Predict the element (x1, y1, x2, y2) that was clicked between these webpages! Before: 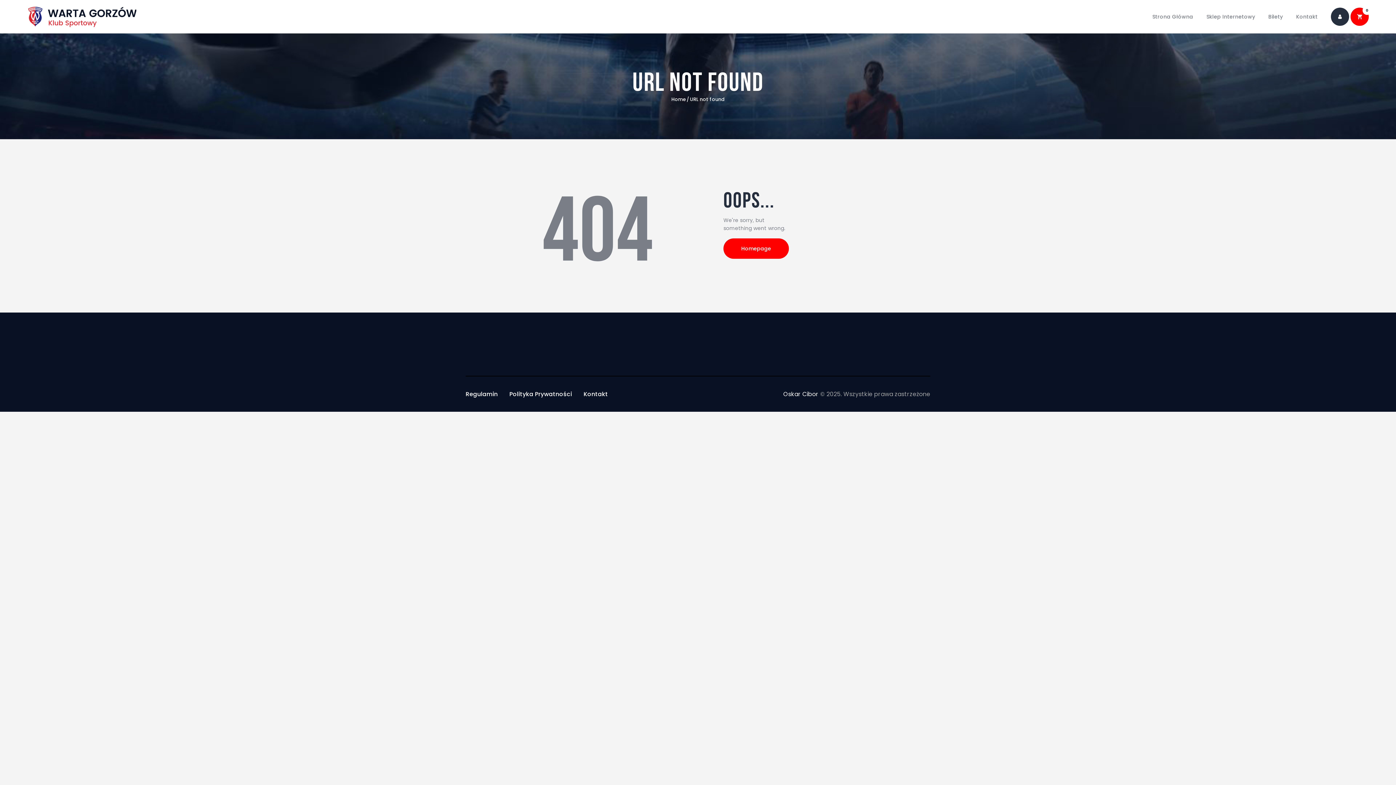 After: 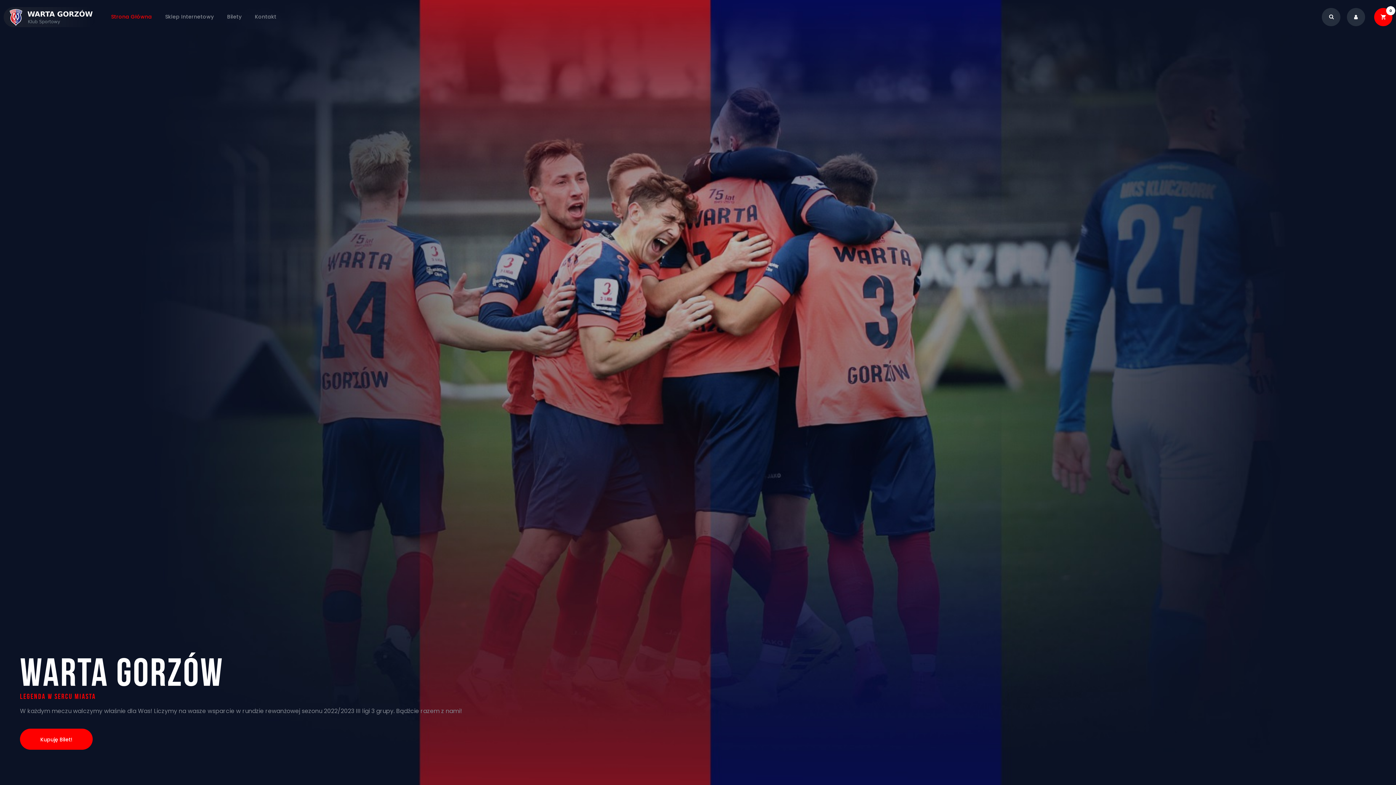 Action: bbox: (723, 238, 789, 258) label: Homepage